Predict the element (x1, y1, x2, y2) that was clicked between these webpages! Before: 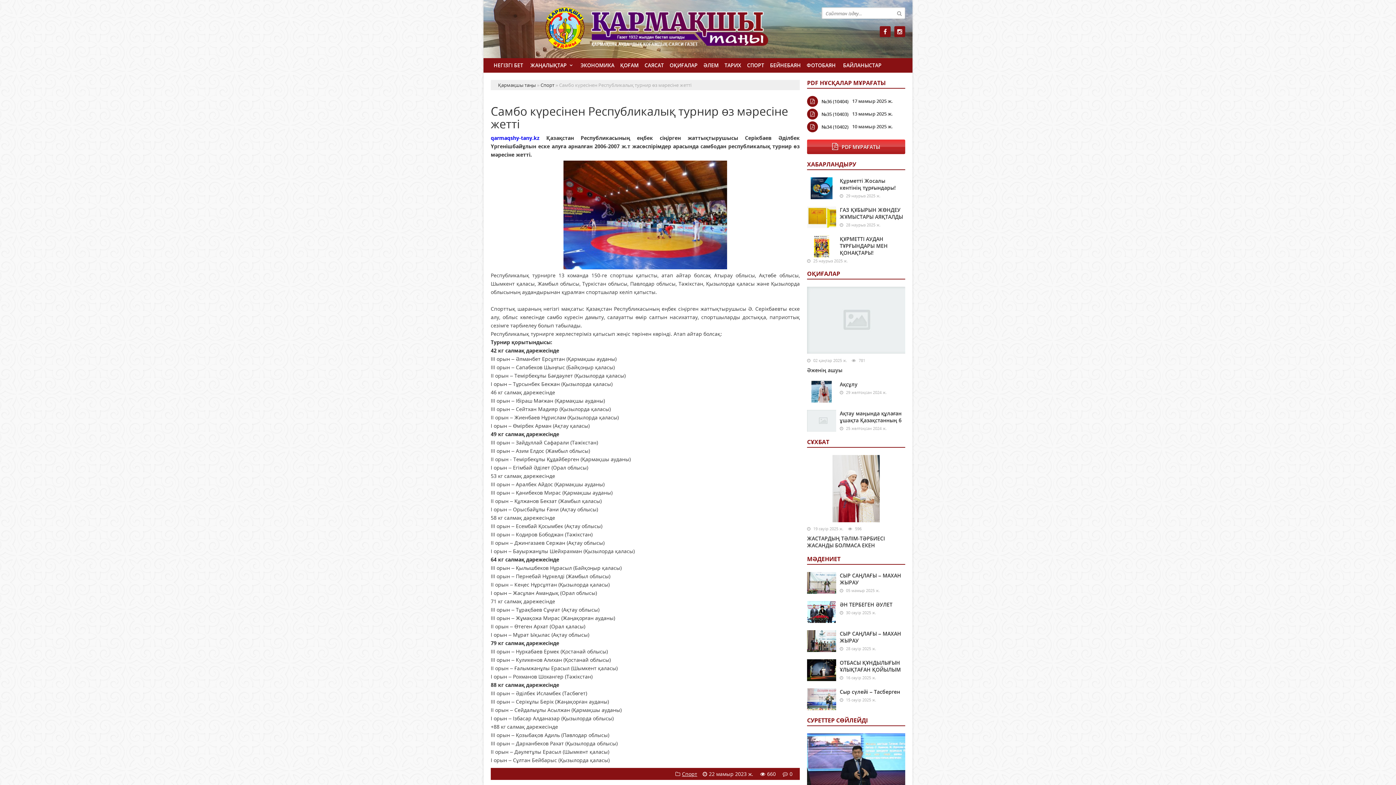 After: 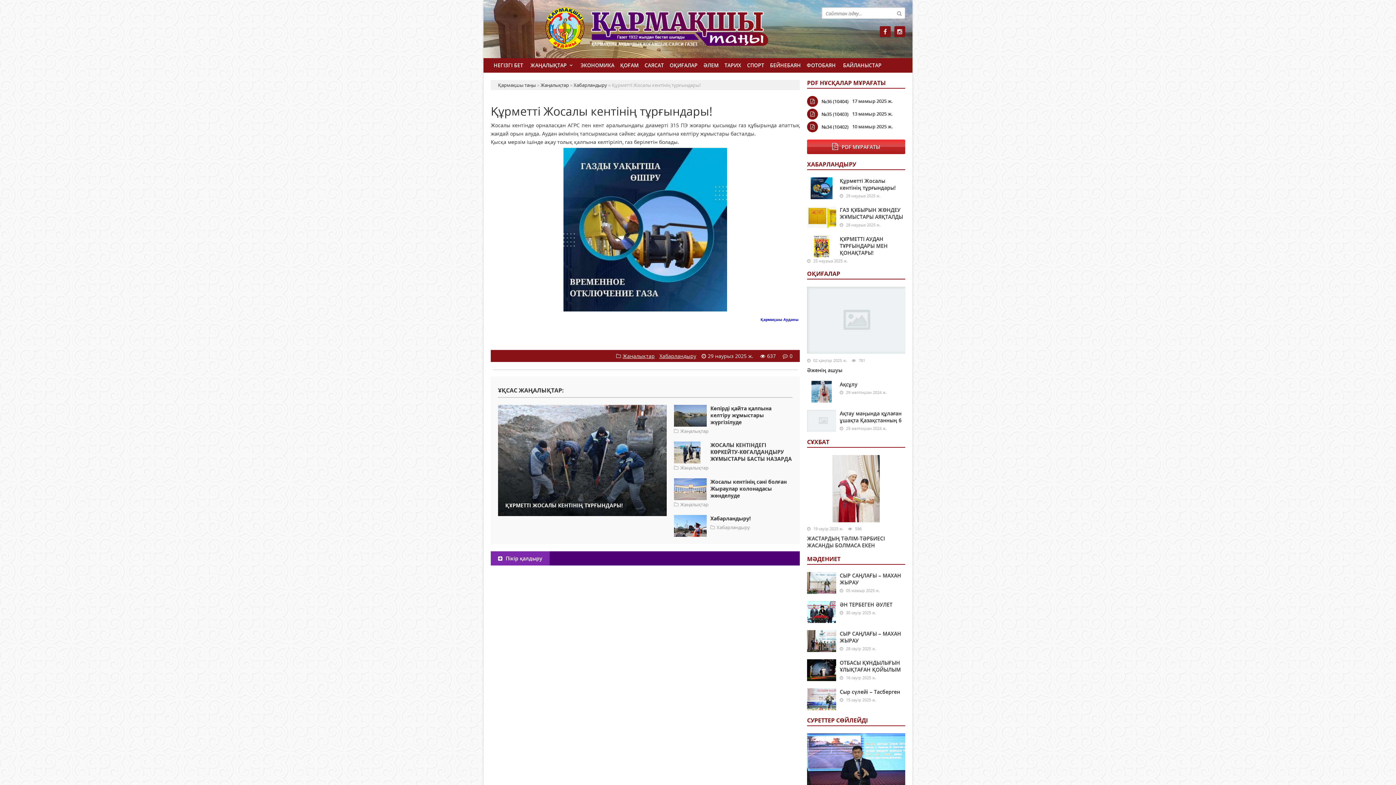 Action: bbox: (840, 177, 896, 191) label: Құрметті Жосалы кентінің тұрғындары!